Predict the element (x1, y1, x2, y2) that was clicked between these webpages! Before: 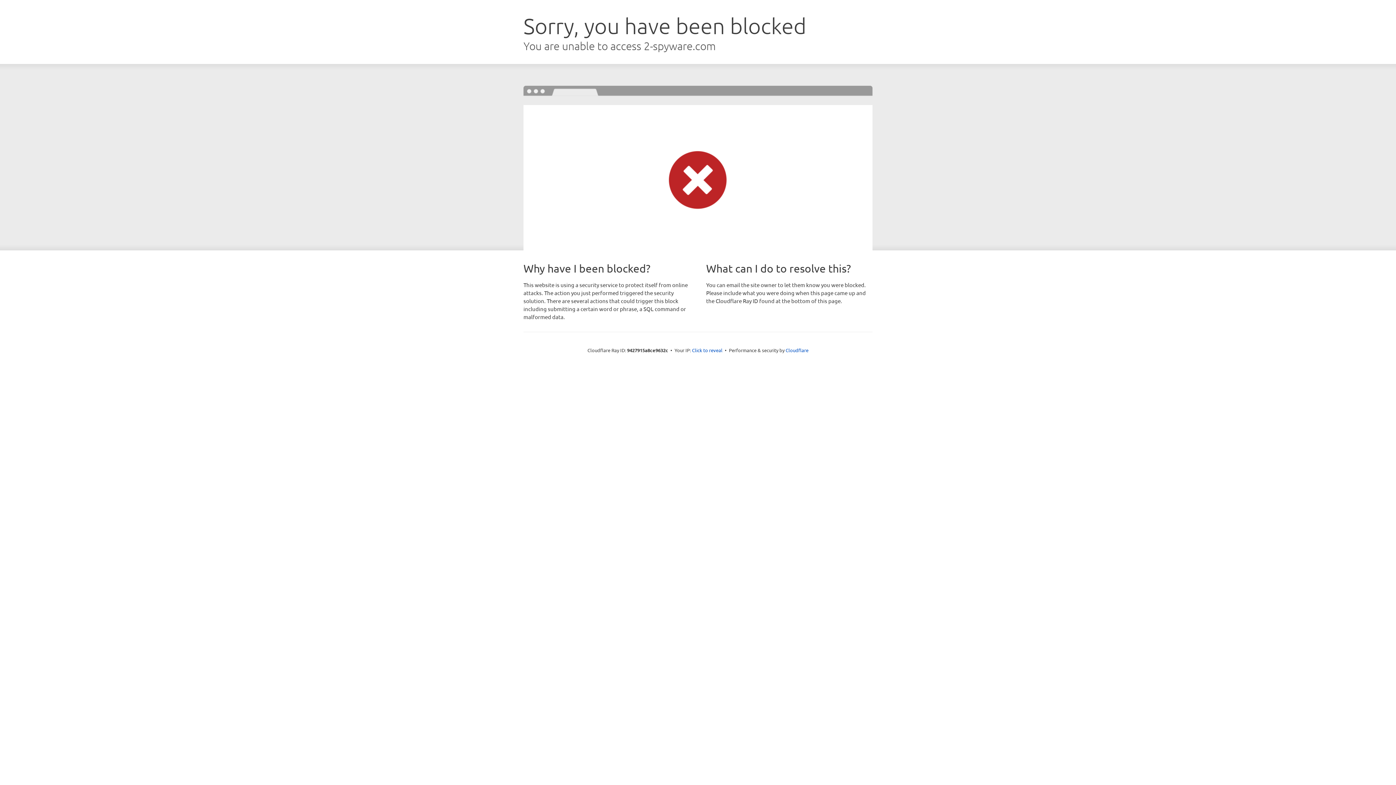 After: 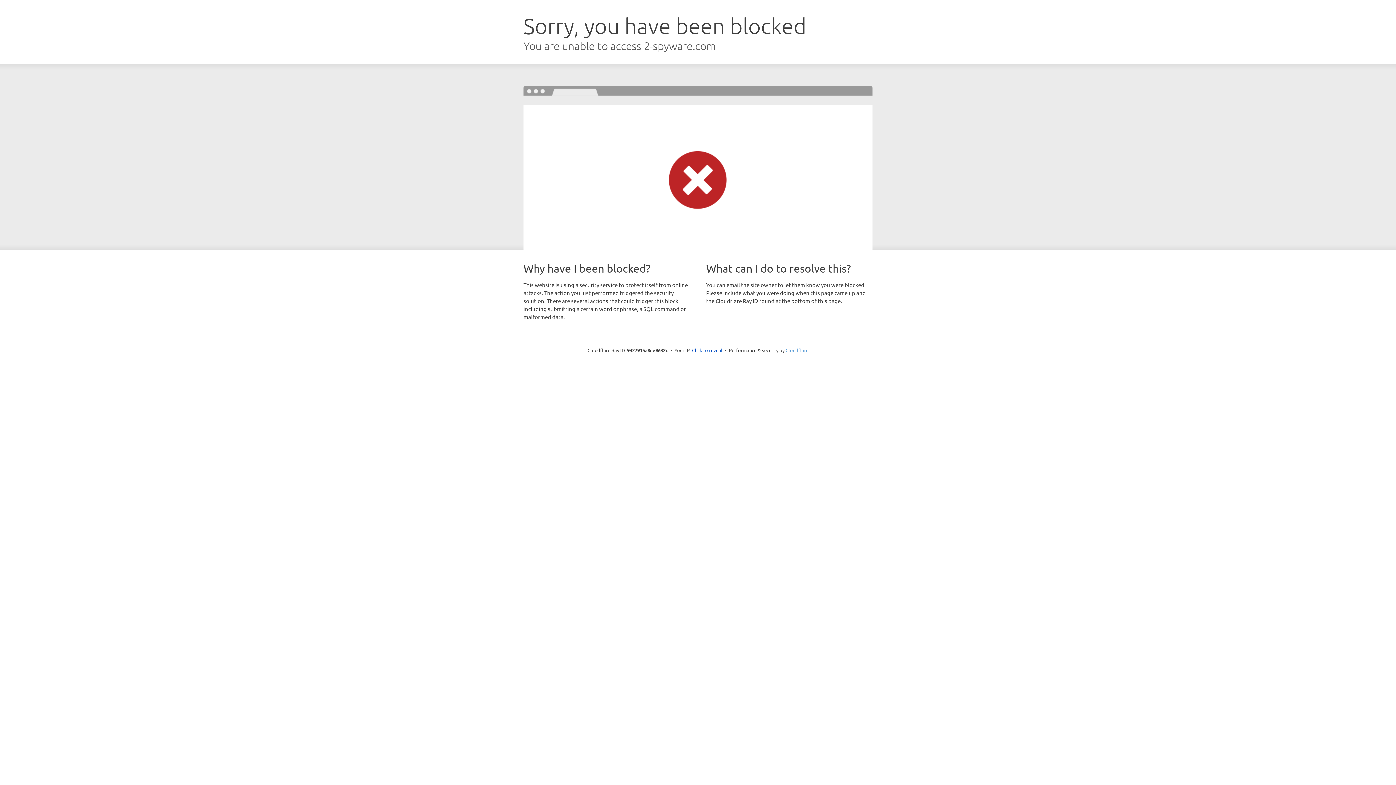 Action: bbox: (785, 347, 808, 353) label: Cloudflare